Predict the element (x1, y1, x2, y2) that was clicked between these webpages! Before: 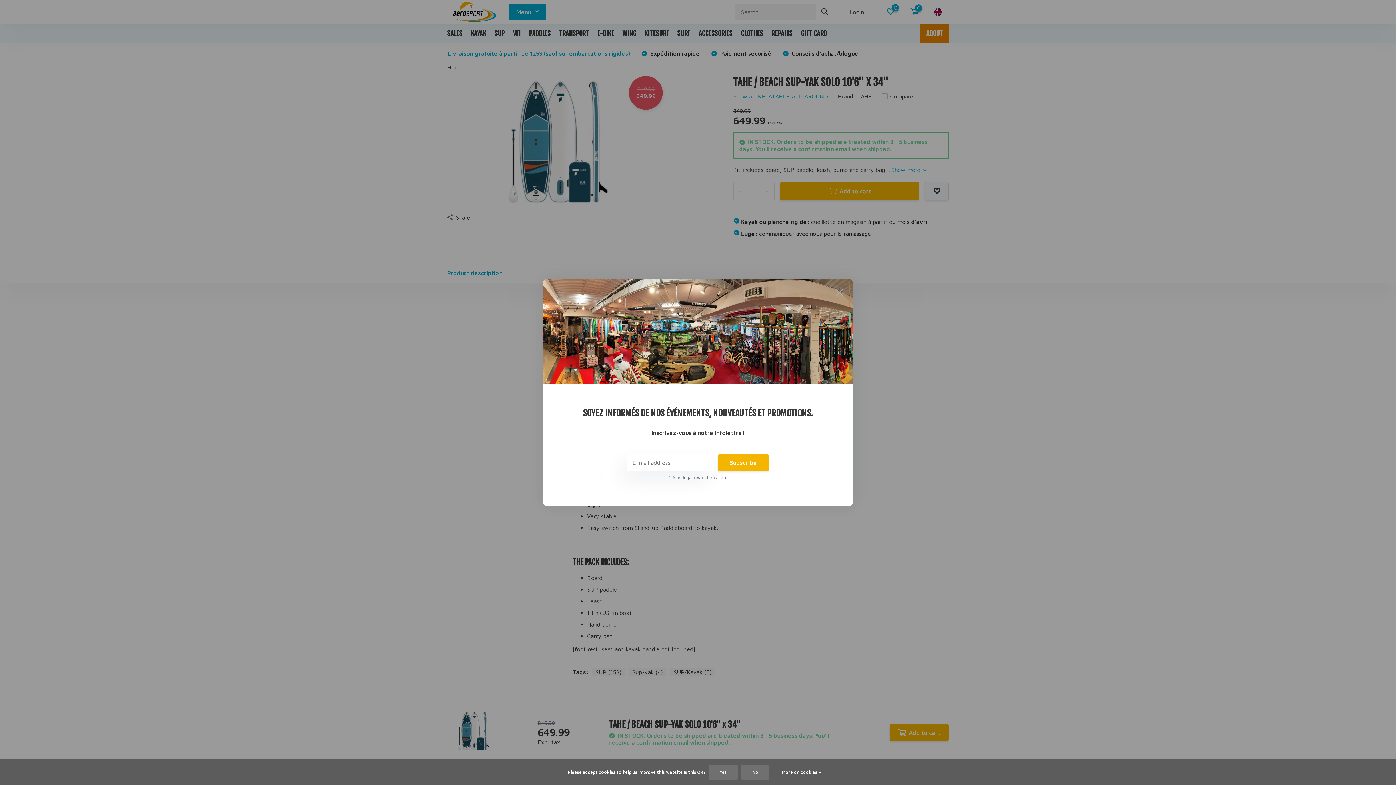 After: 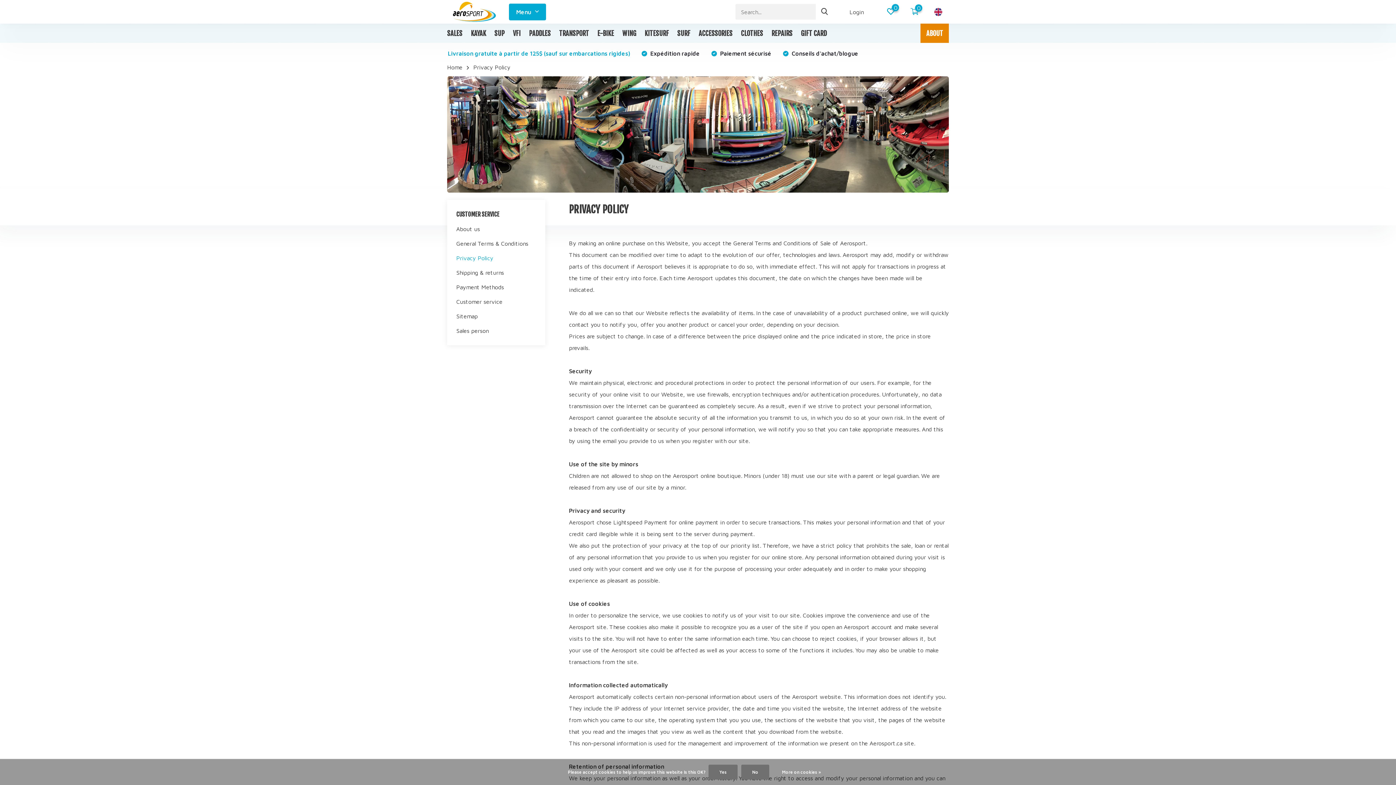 Action: label: * Read legal restrictions here bbox: (627, 474, 769, 480)